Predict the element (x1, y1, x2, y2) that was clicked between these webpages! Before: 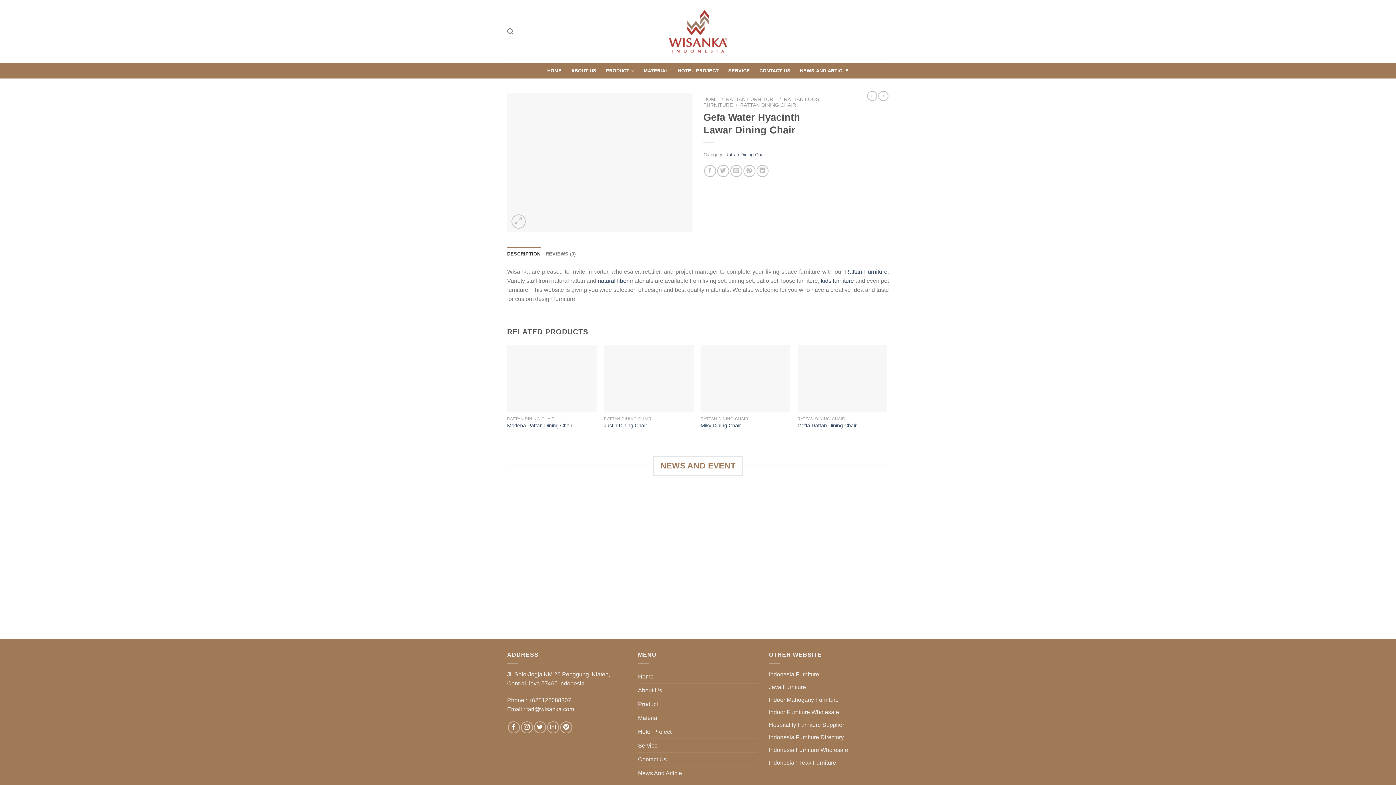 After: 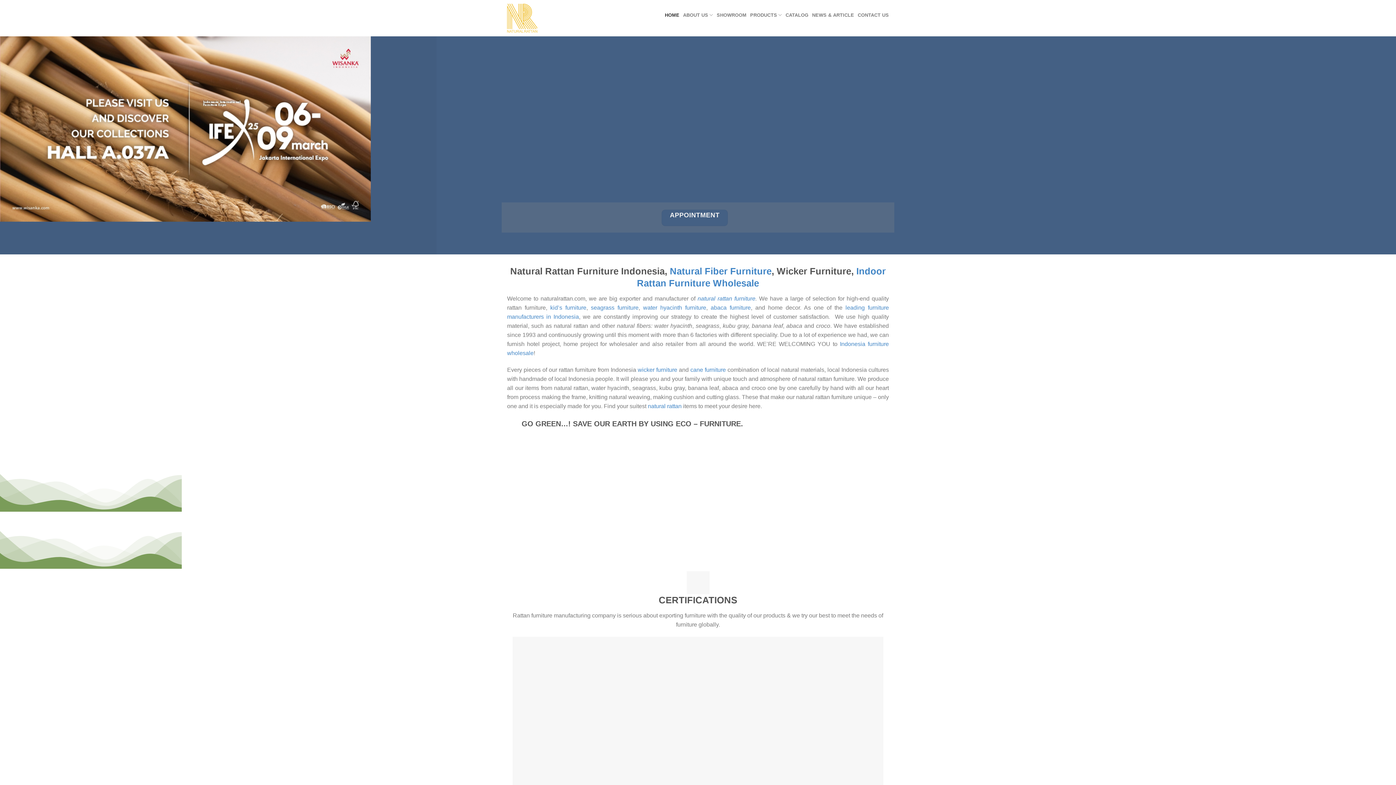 Action: bbox: (597, 277, 628, 283) label: natural fiber